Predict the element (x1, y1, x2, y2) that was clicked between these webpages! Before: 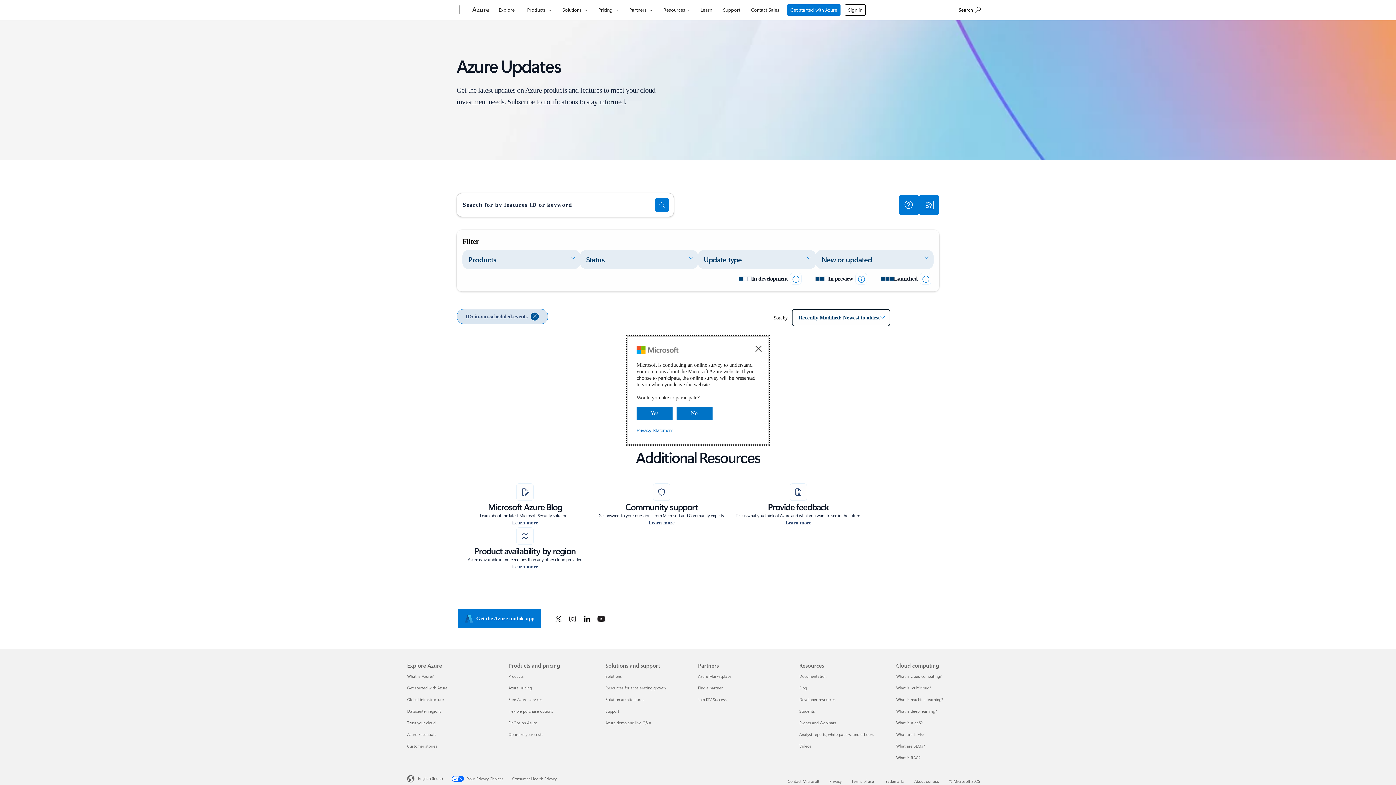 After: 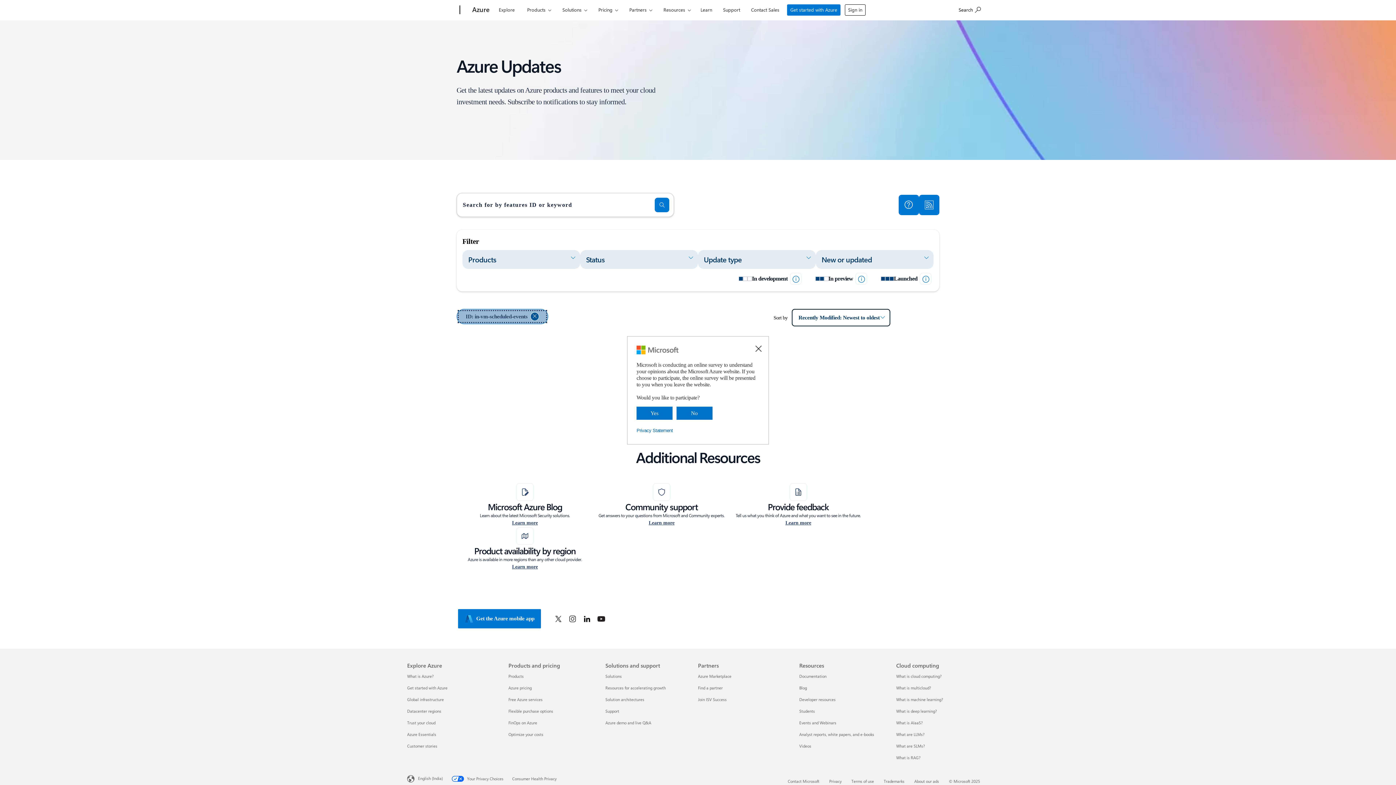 Action: label: ID: in-vm-scheduled-events bbox: (456, 309, 548, 324)